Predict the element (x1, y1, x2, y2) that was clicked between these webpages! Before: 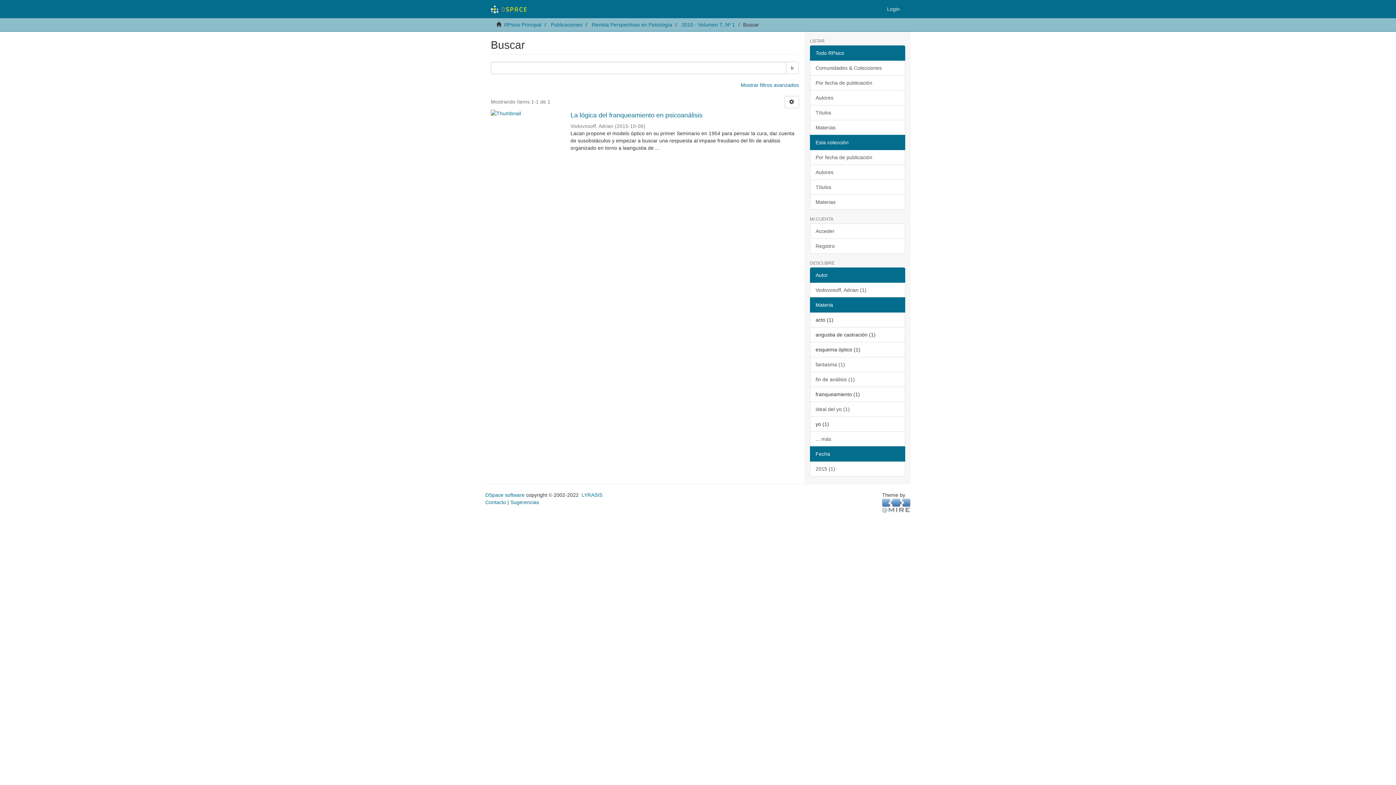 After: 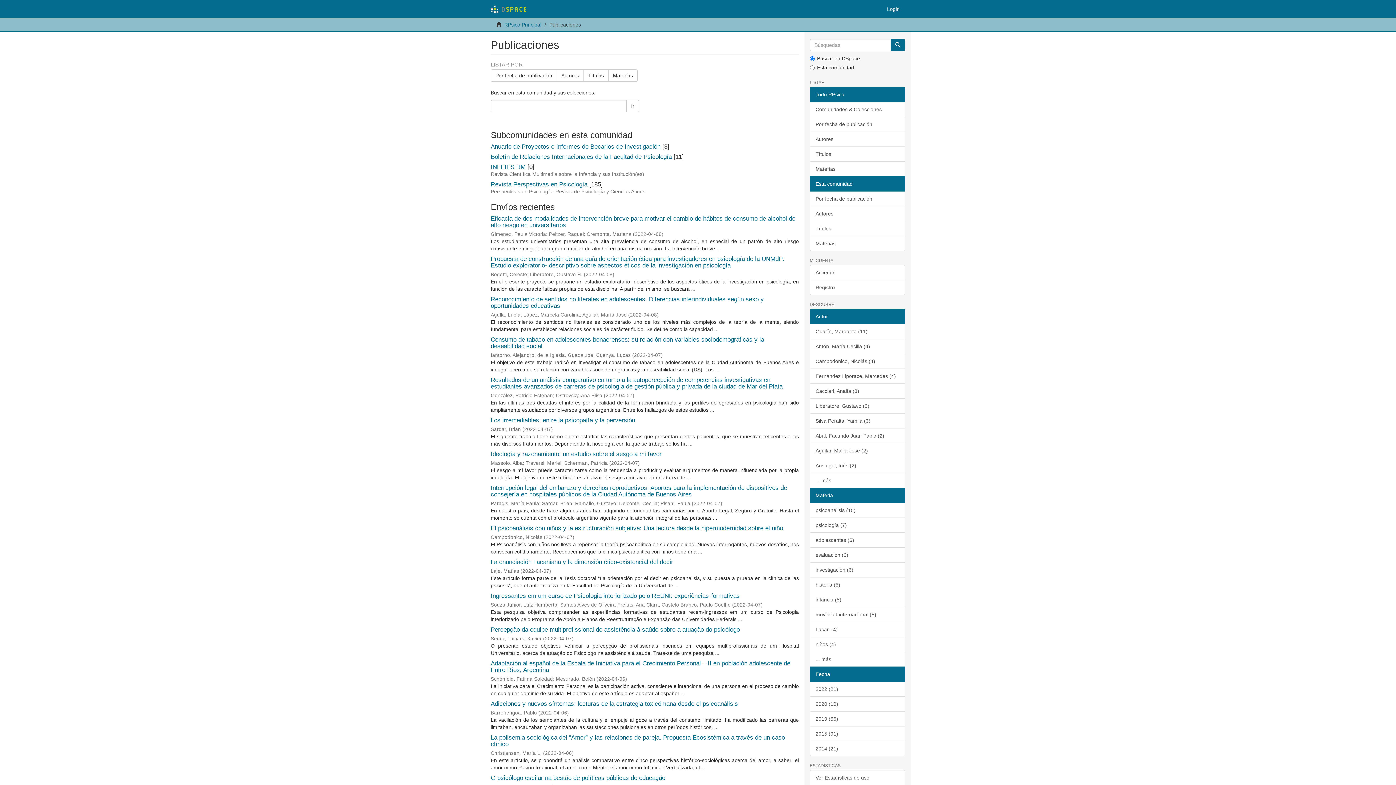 Action: bbox: (550, 21, 582, 27) label: Publicaciones